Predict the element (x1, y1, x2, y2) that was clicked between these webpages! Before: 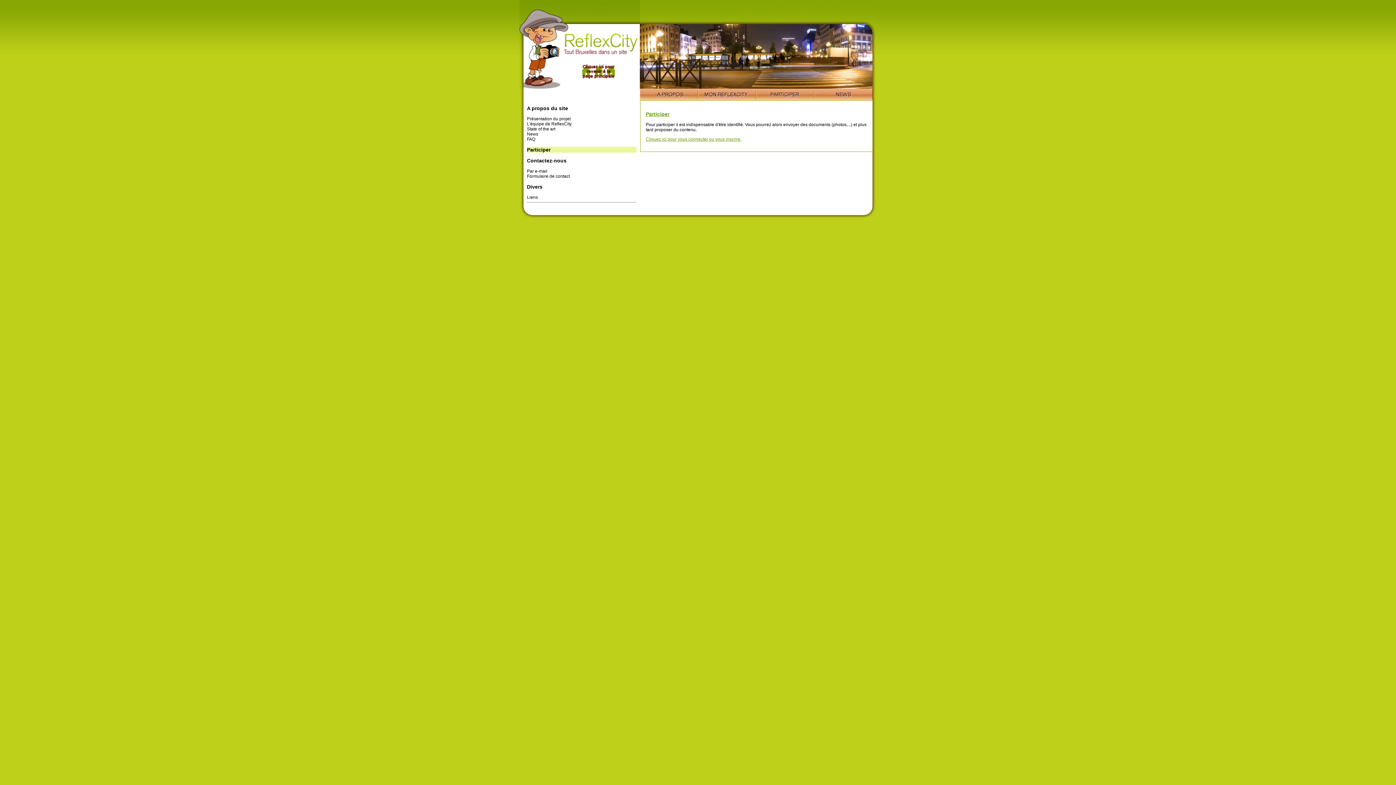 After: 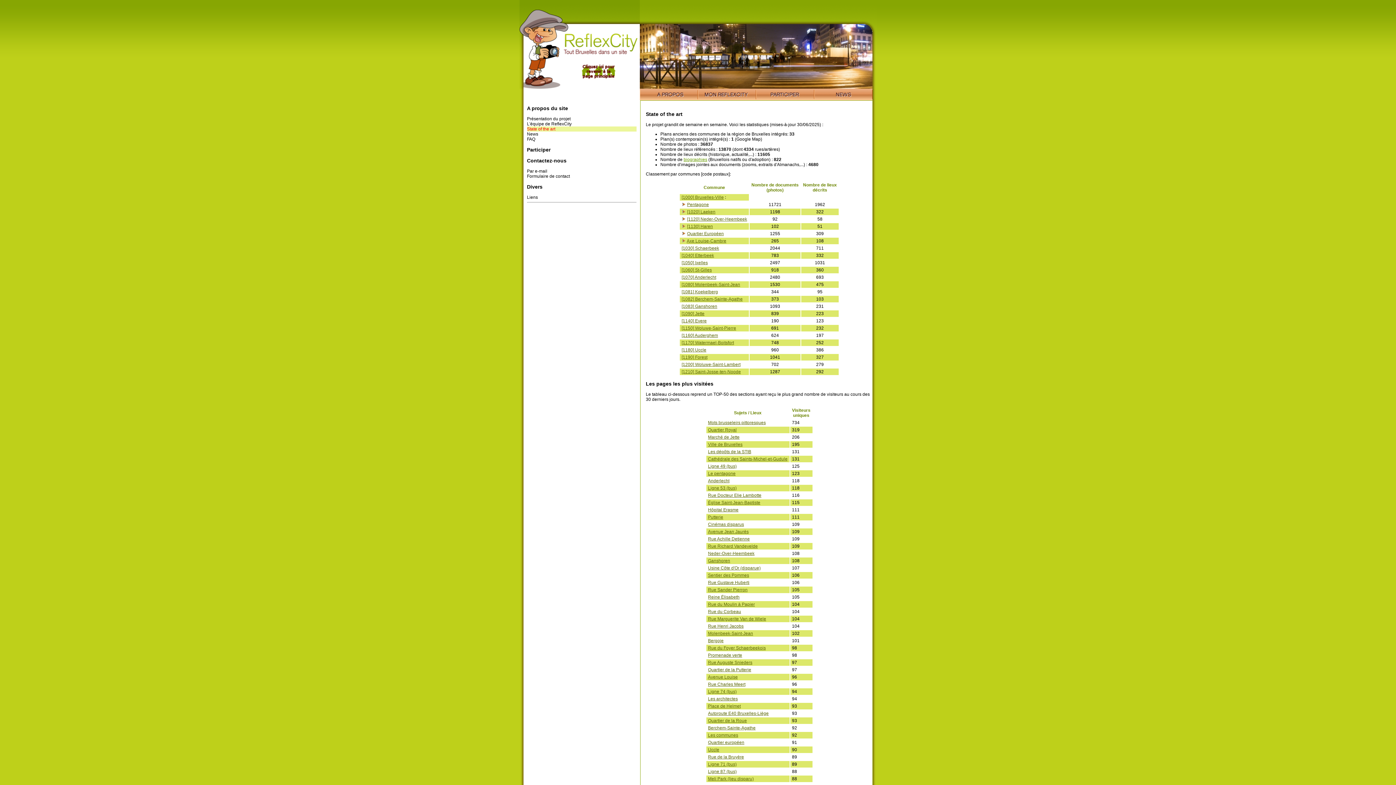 Action: label: State of the art bbox: (527, 126, 555, 131)